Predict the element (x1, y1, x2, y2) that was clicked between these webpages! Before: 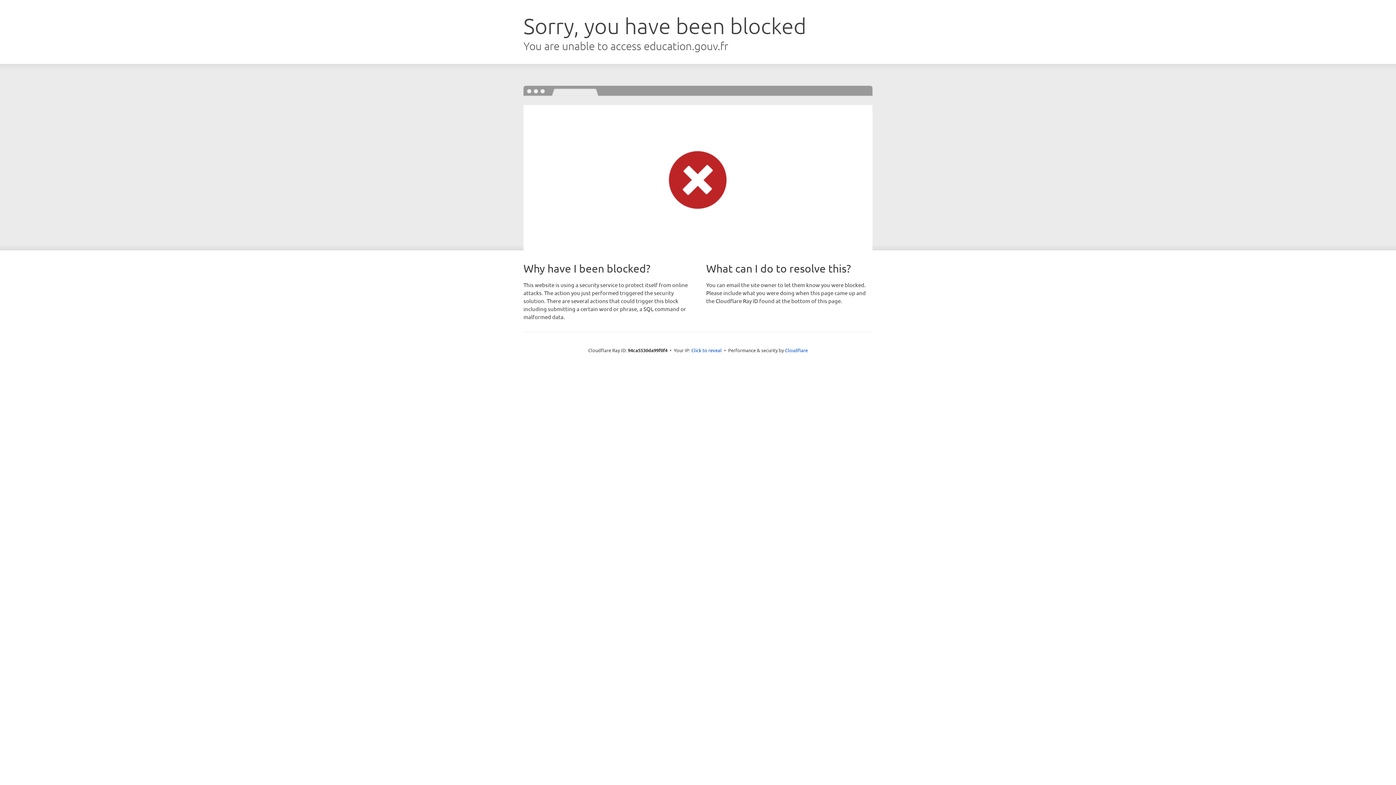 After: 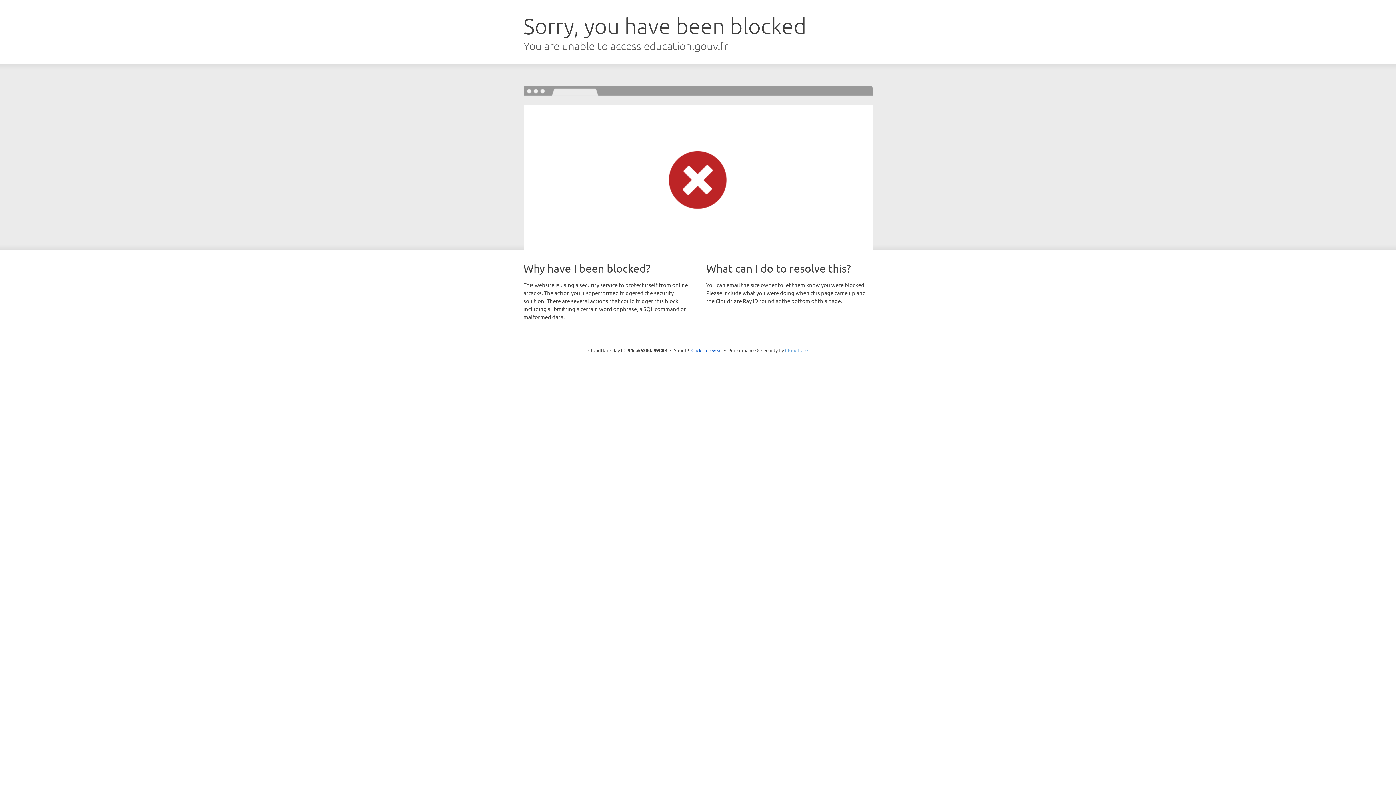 Action: label: Cloudflare bbox: (785, 347, 808, 353)